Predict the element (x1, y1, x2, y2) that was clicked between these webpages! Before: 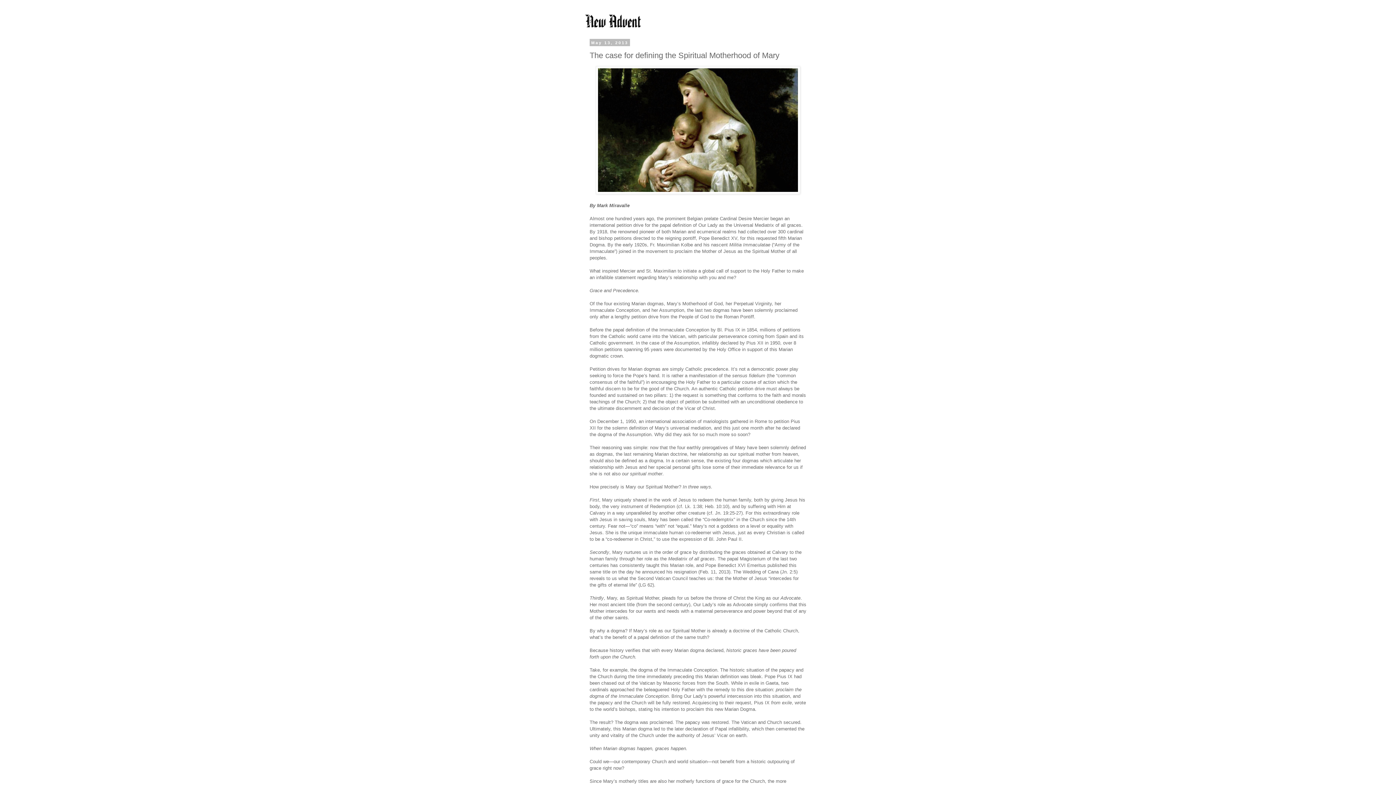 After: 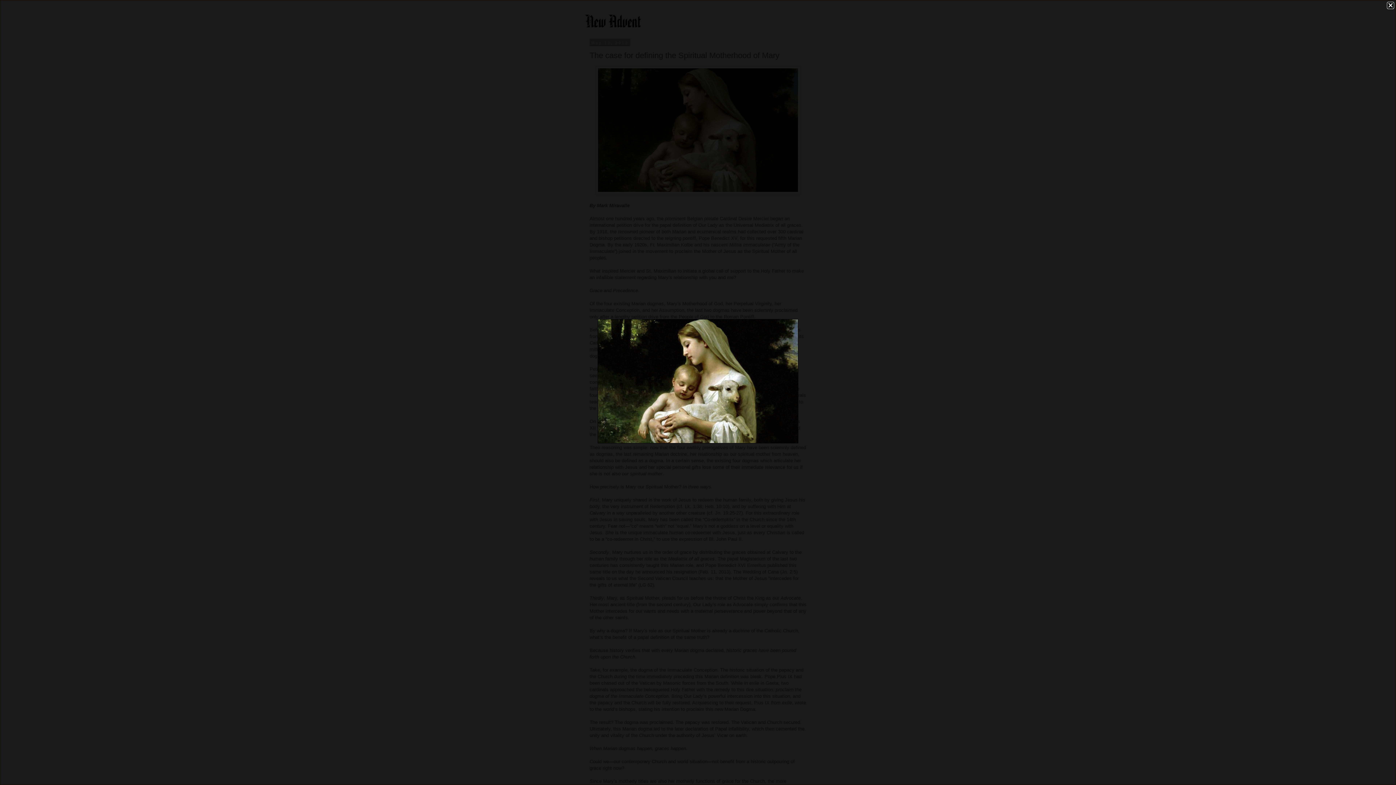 Action: bbox: (596, 189, 800, 195)